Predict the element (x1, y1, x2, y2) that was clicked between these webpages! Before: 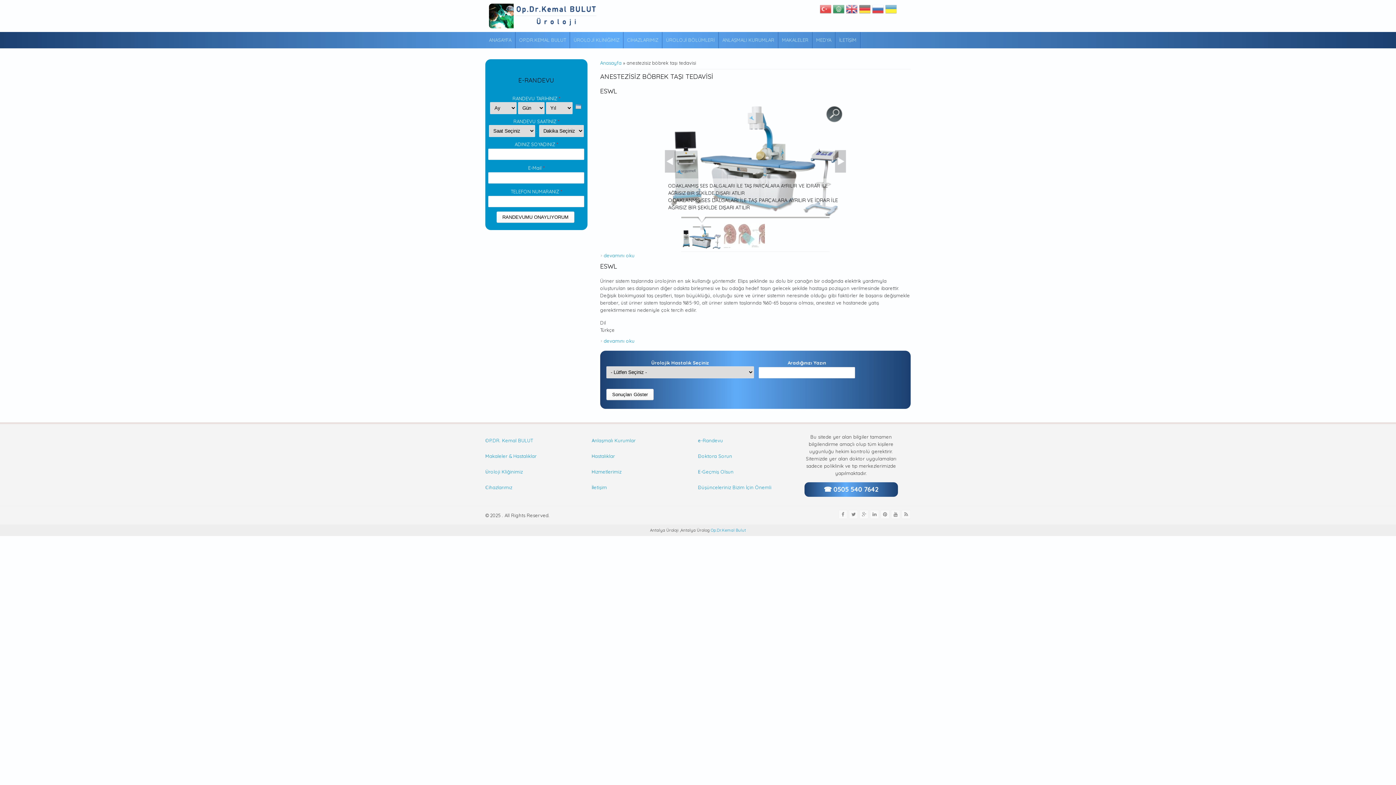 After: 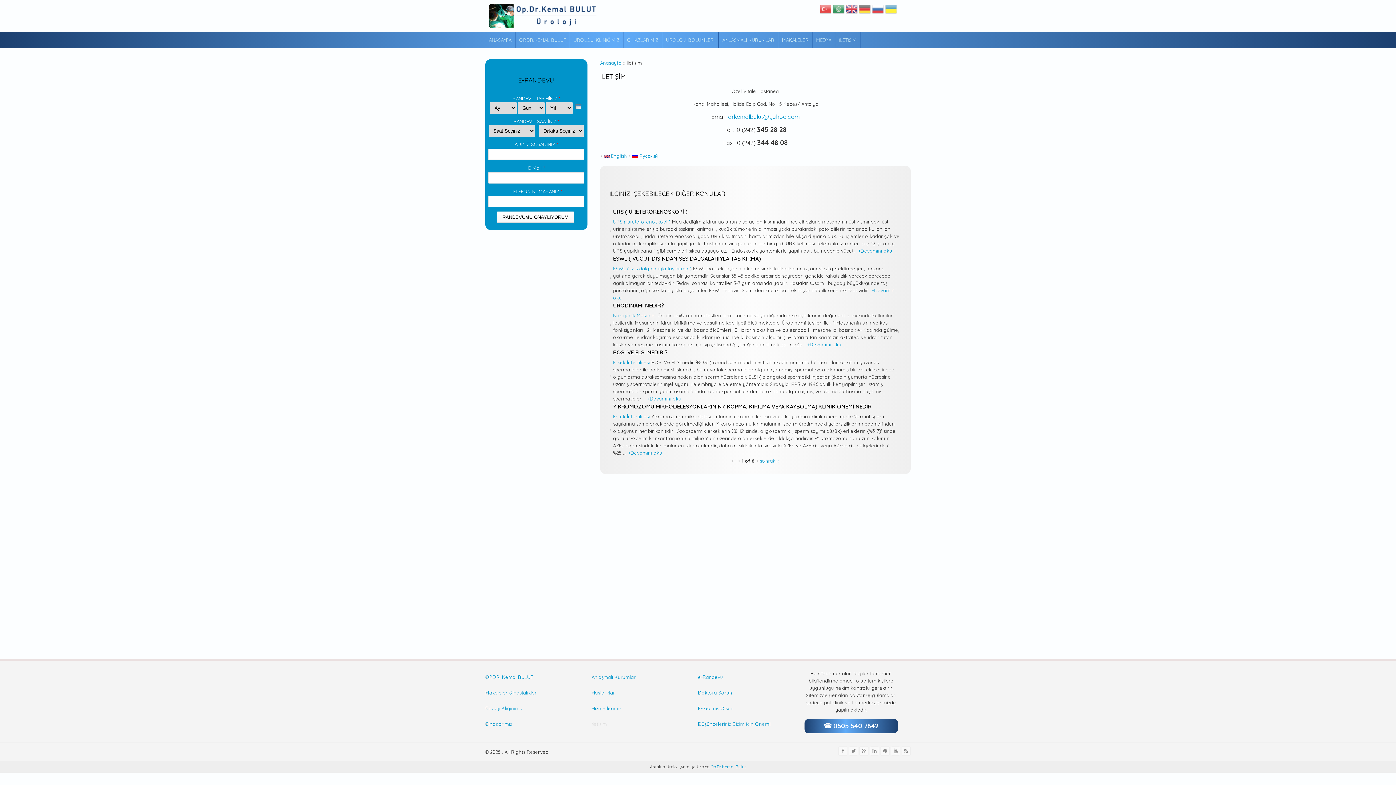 Action: bbox: (835, 32, 860, 48) label: İLETİŞİM